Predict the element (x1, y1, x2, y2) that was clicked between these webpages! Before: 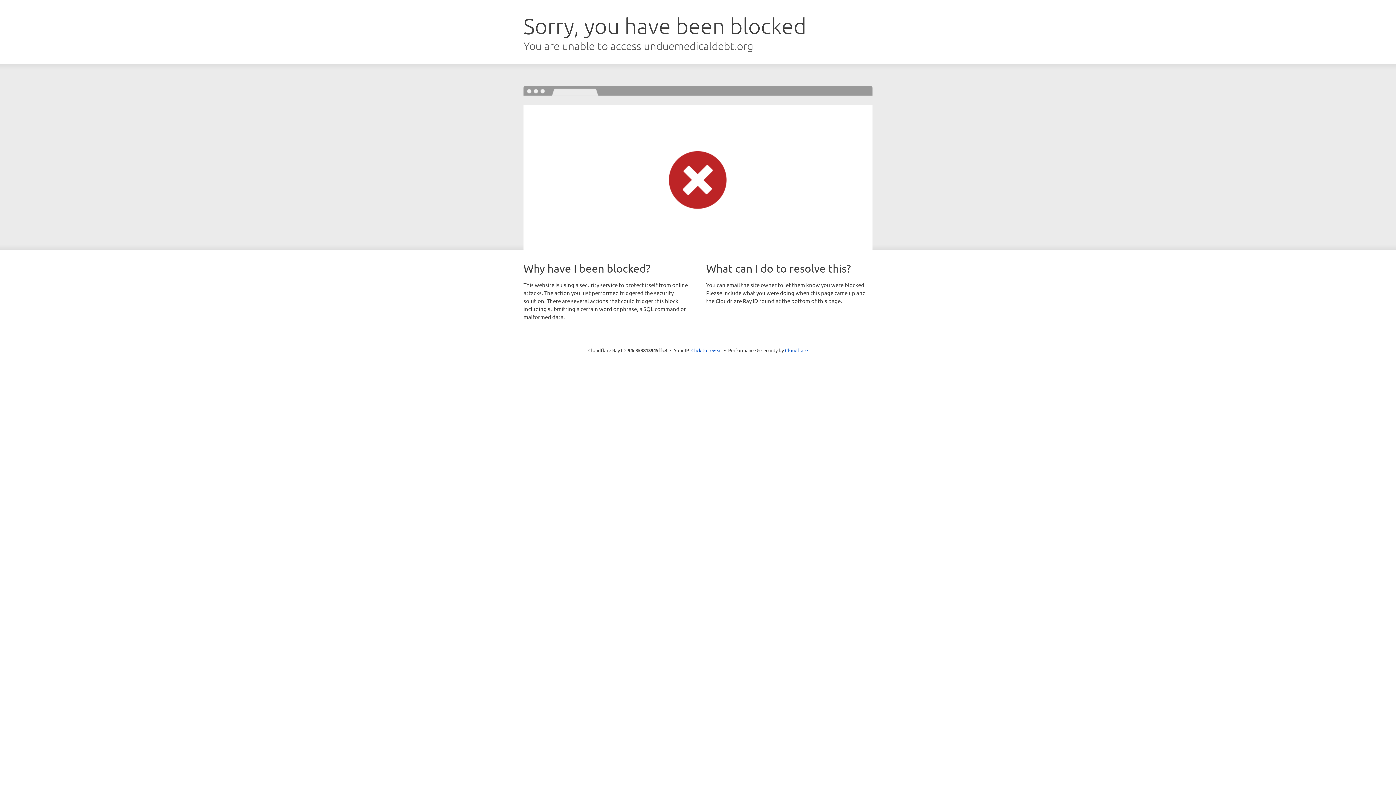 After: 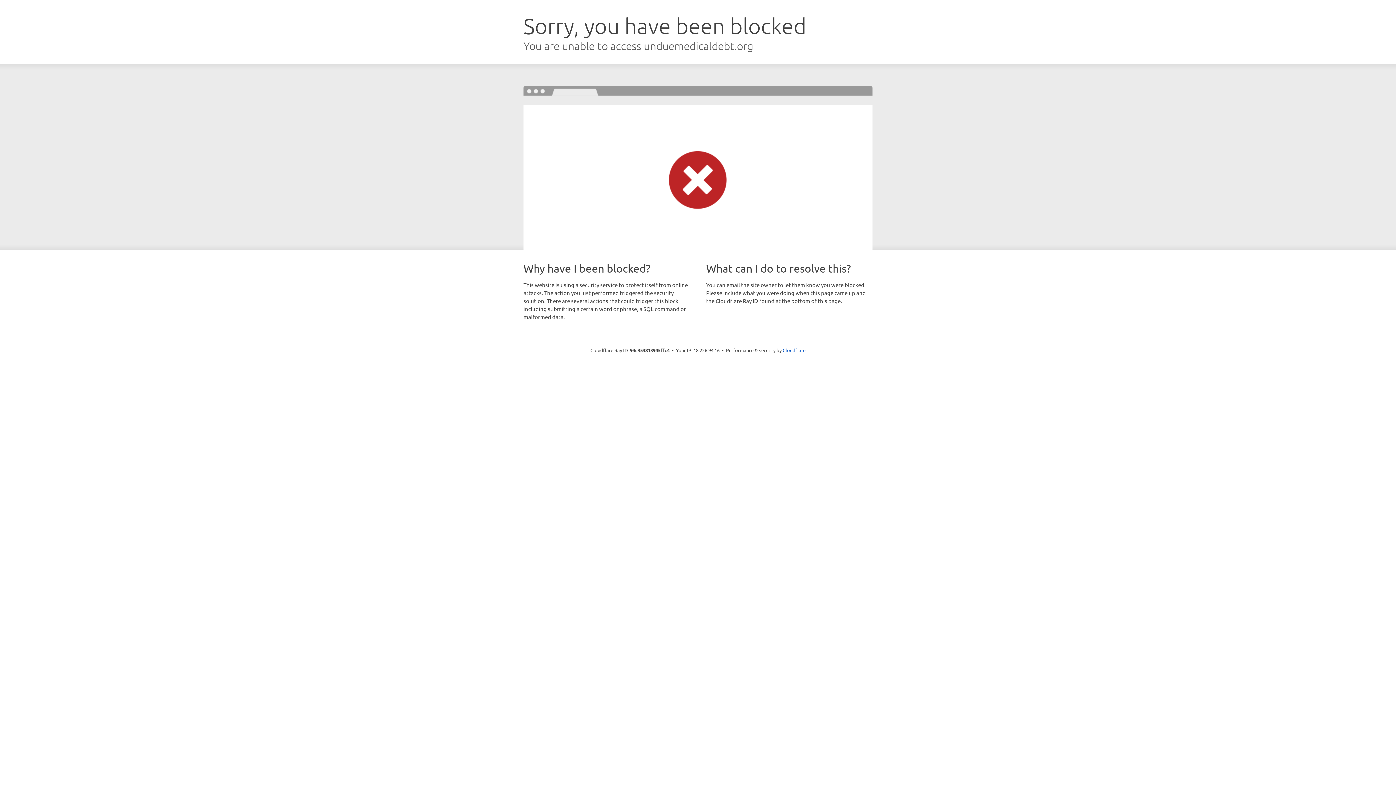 Action: label: Click to reveal bbox: (691, 346, 722, 353)